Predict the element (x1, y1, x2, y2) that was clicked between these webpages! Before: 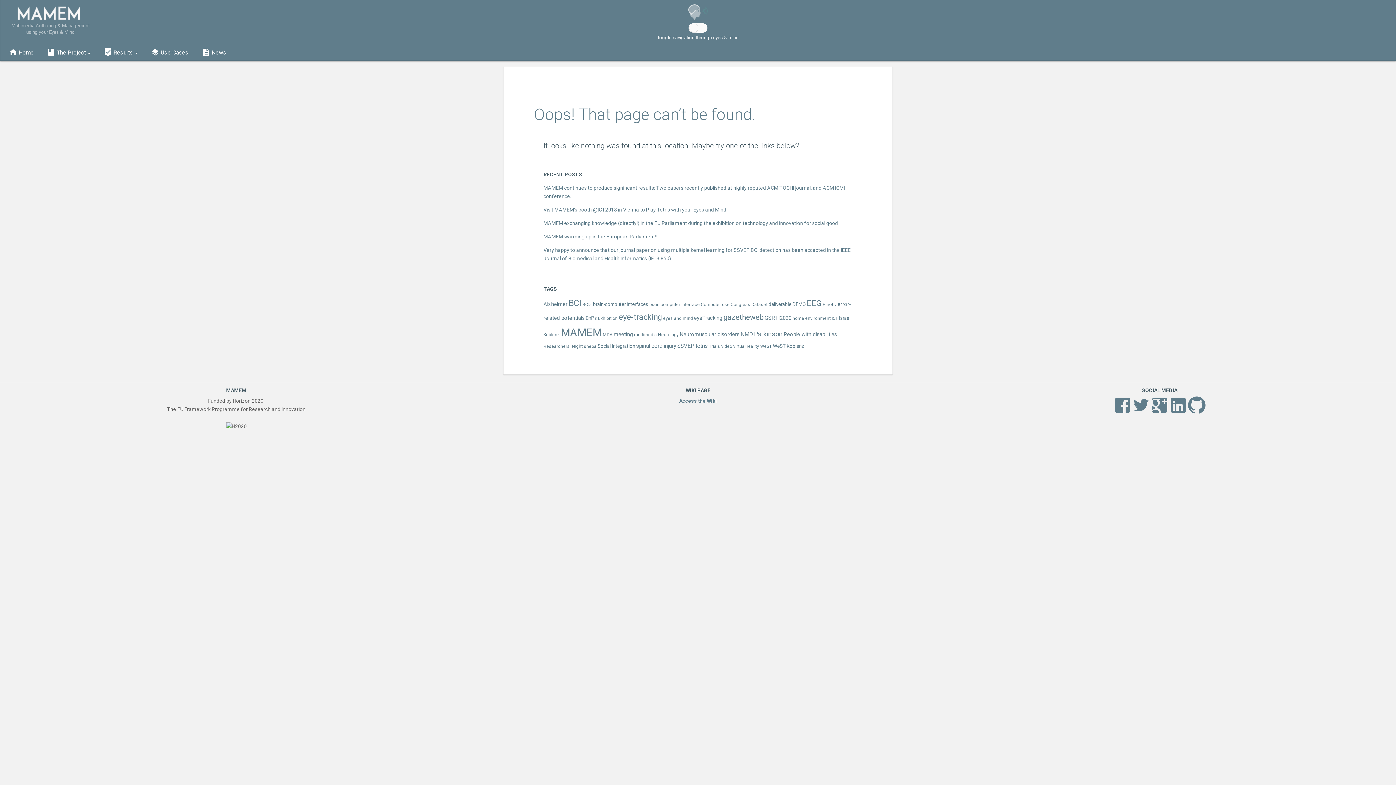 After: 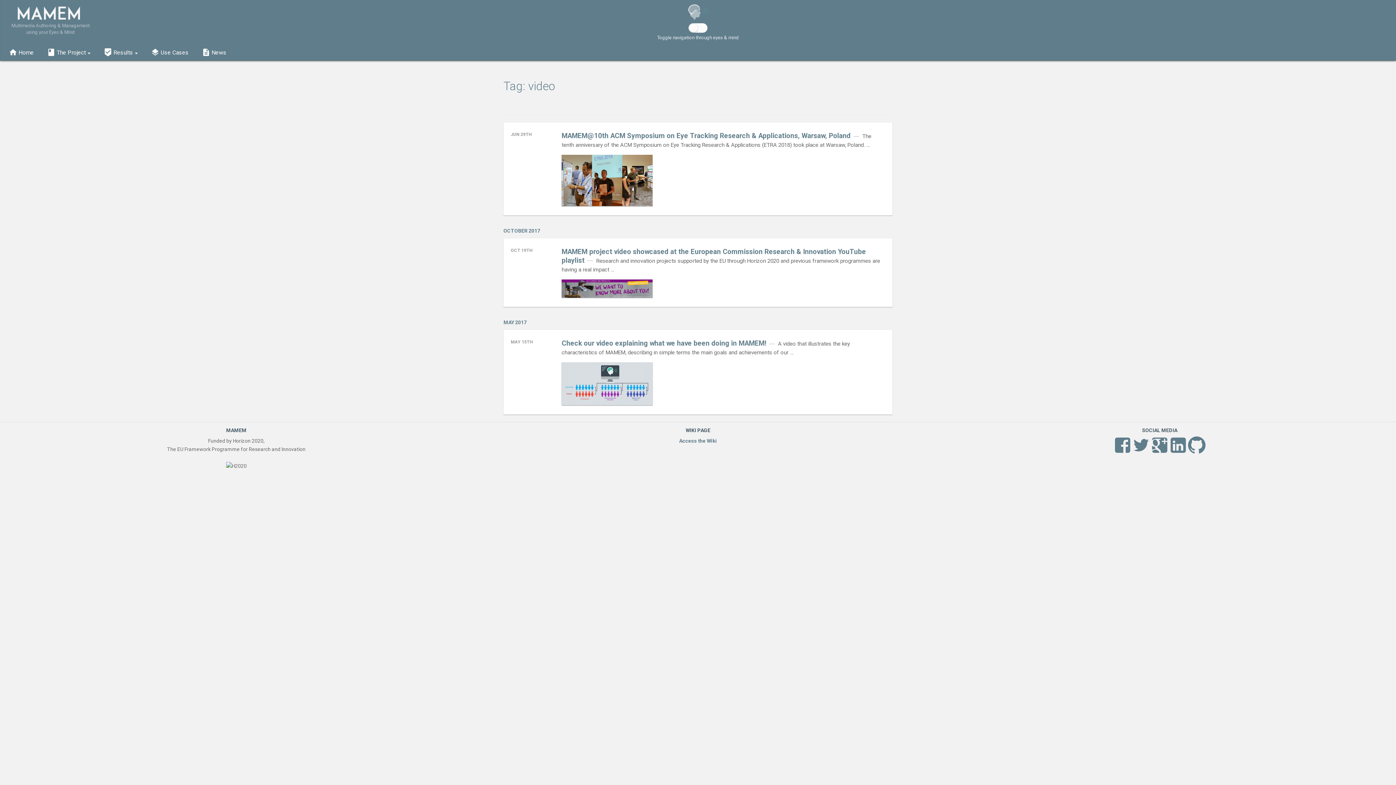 Action: bbox: (721, 344, 732, 349) label: video (3 items)